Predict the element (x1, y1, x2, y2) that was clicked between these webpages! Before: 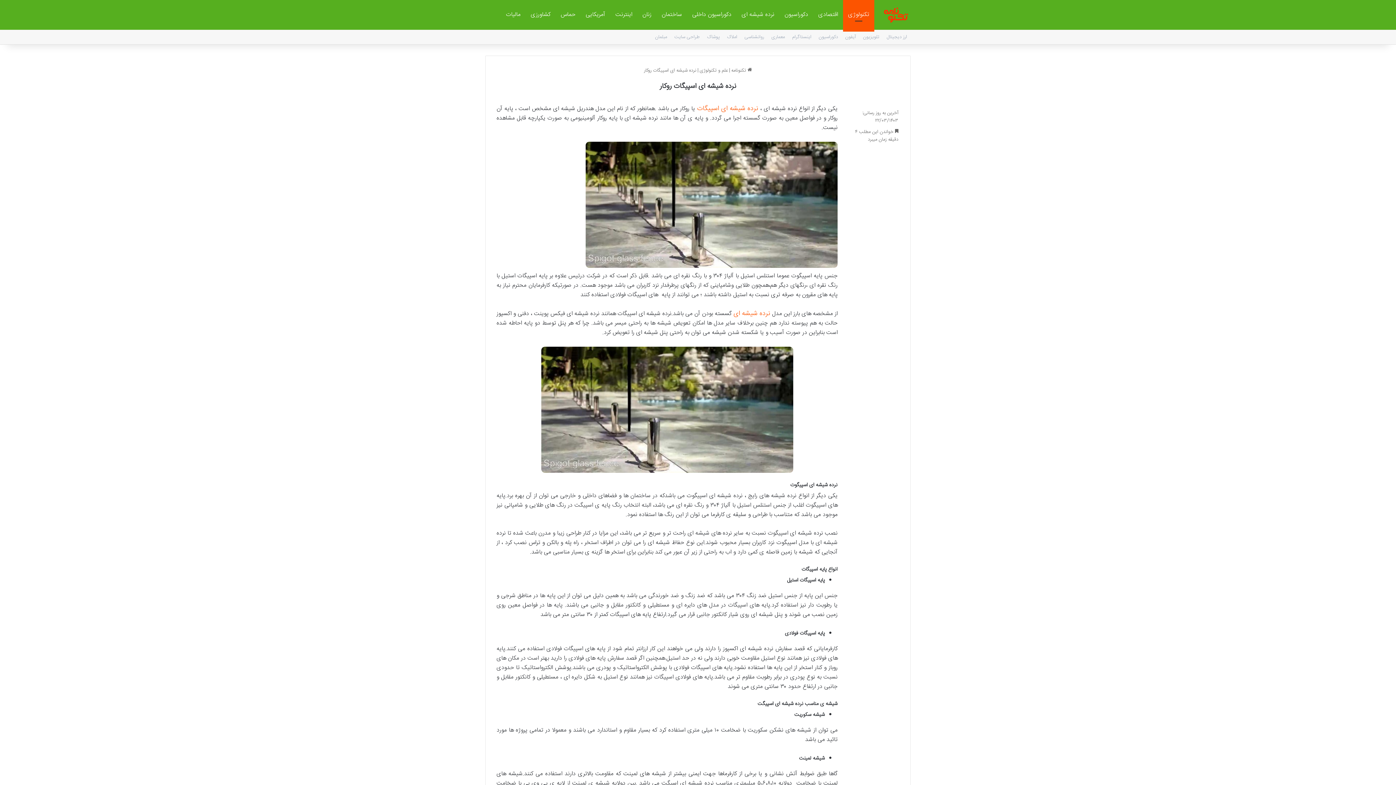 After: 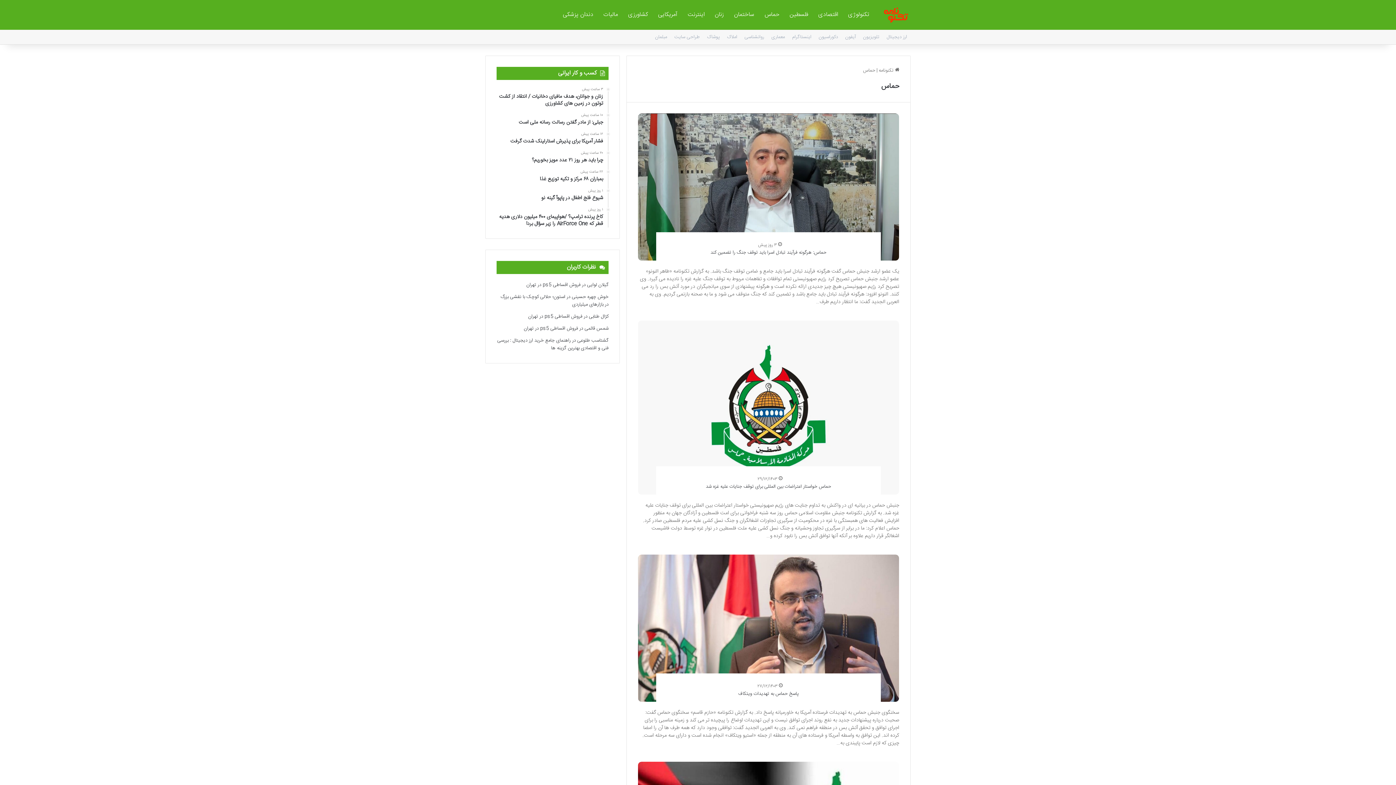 Action: label: حماس bbox: (555, 0, 580, 29)